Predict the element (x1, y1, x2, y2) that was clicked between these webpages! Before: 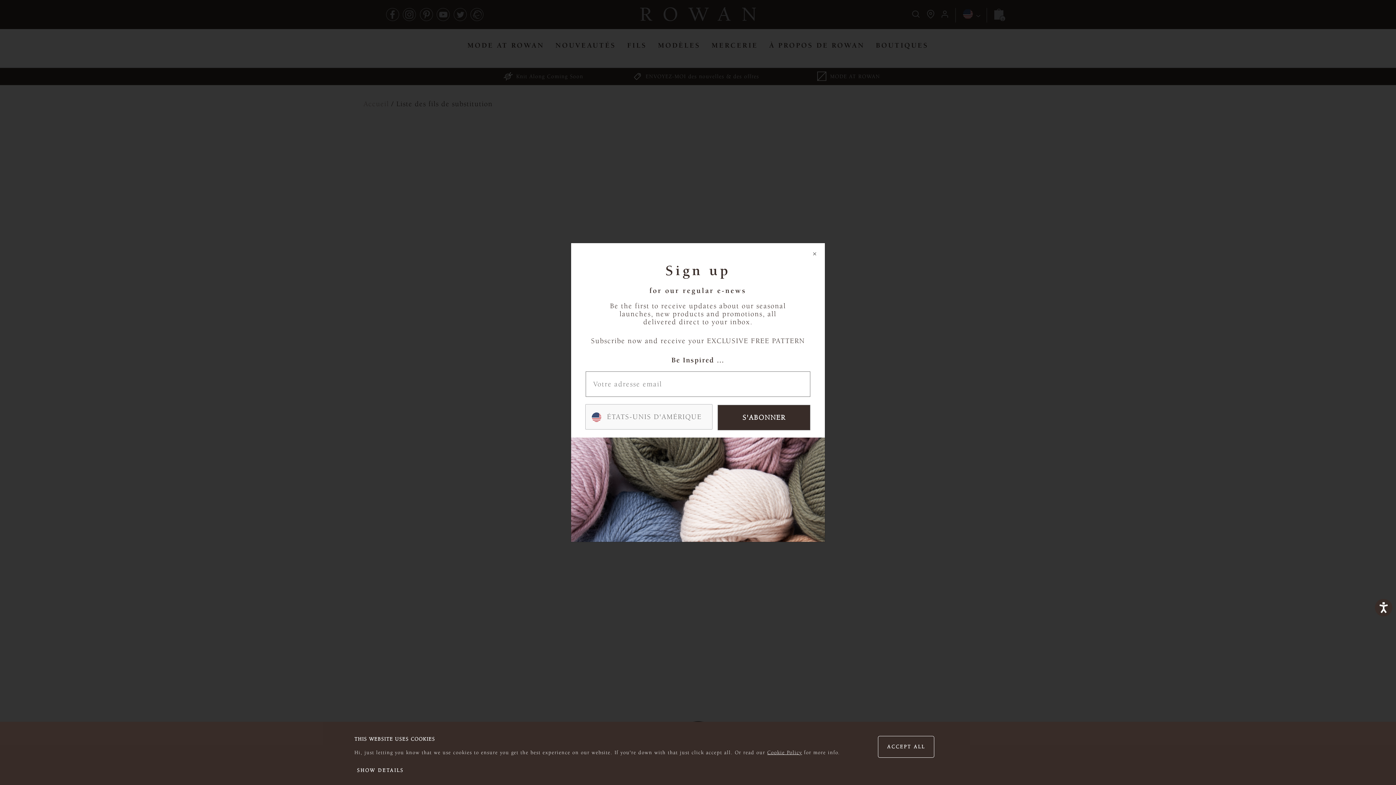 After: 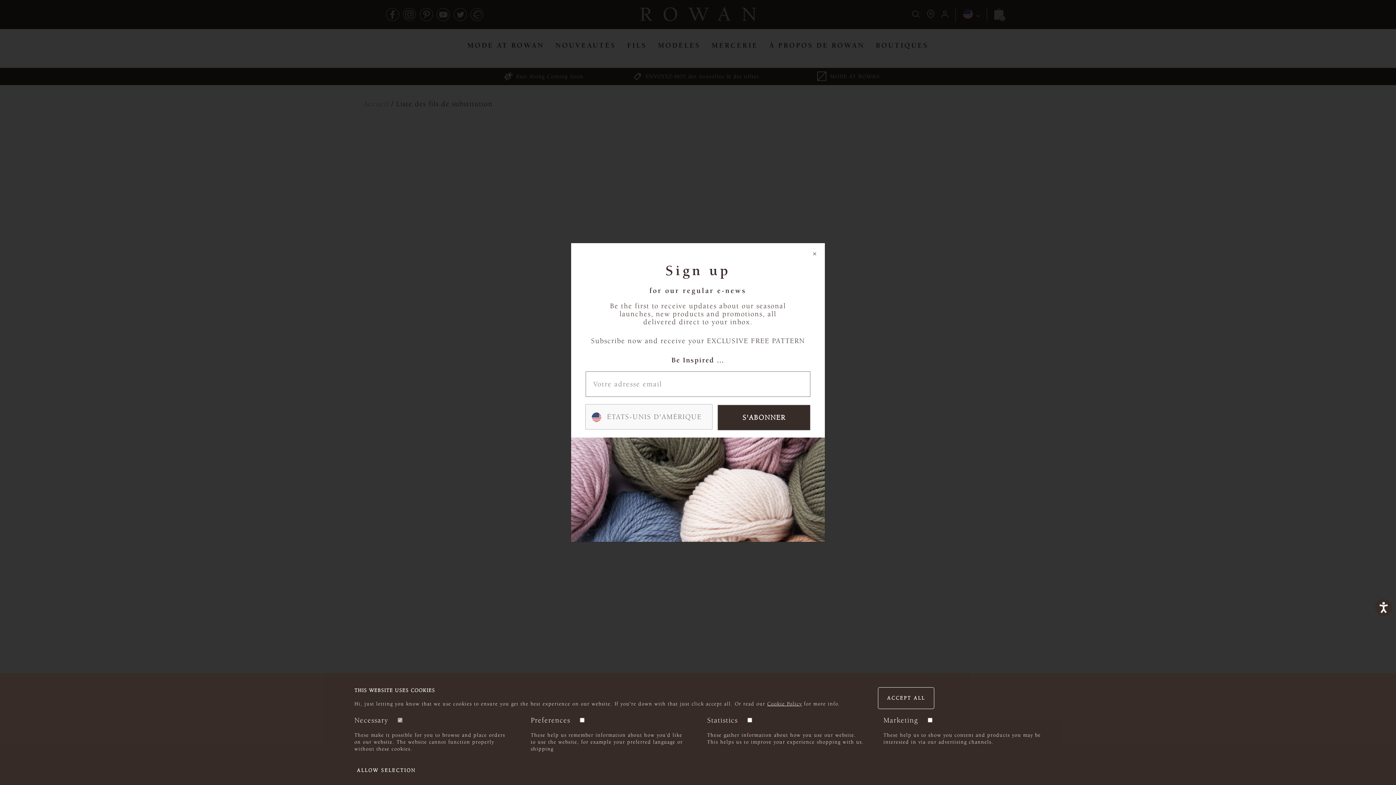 Action: label: SHOW DETAILS bbox: (354, 765, 406, 776)